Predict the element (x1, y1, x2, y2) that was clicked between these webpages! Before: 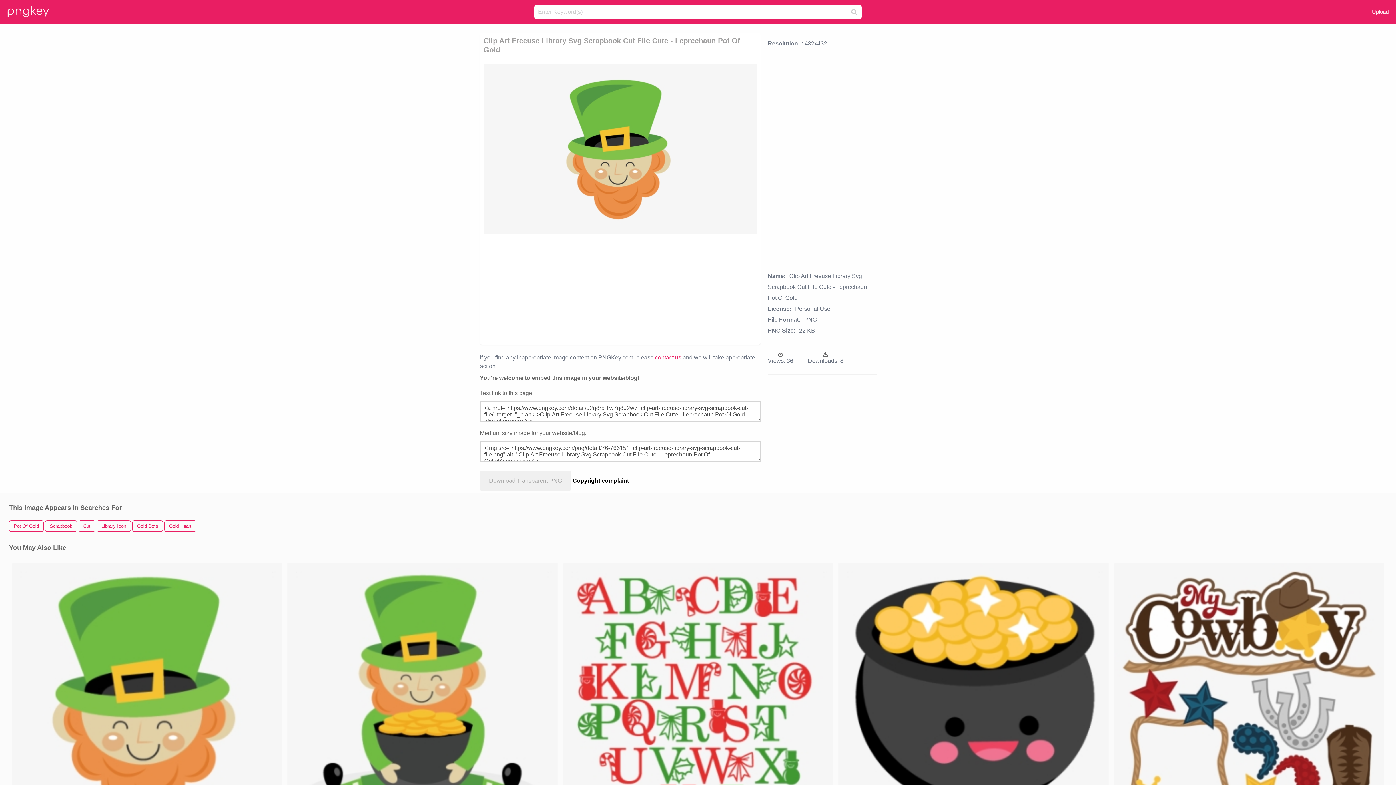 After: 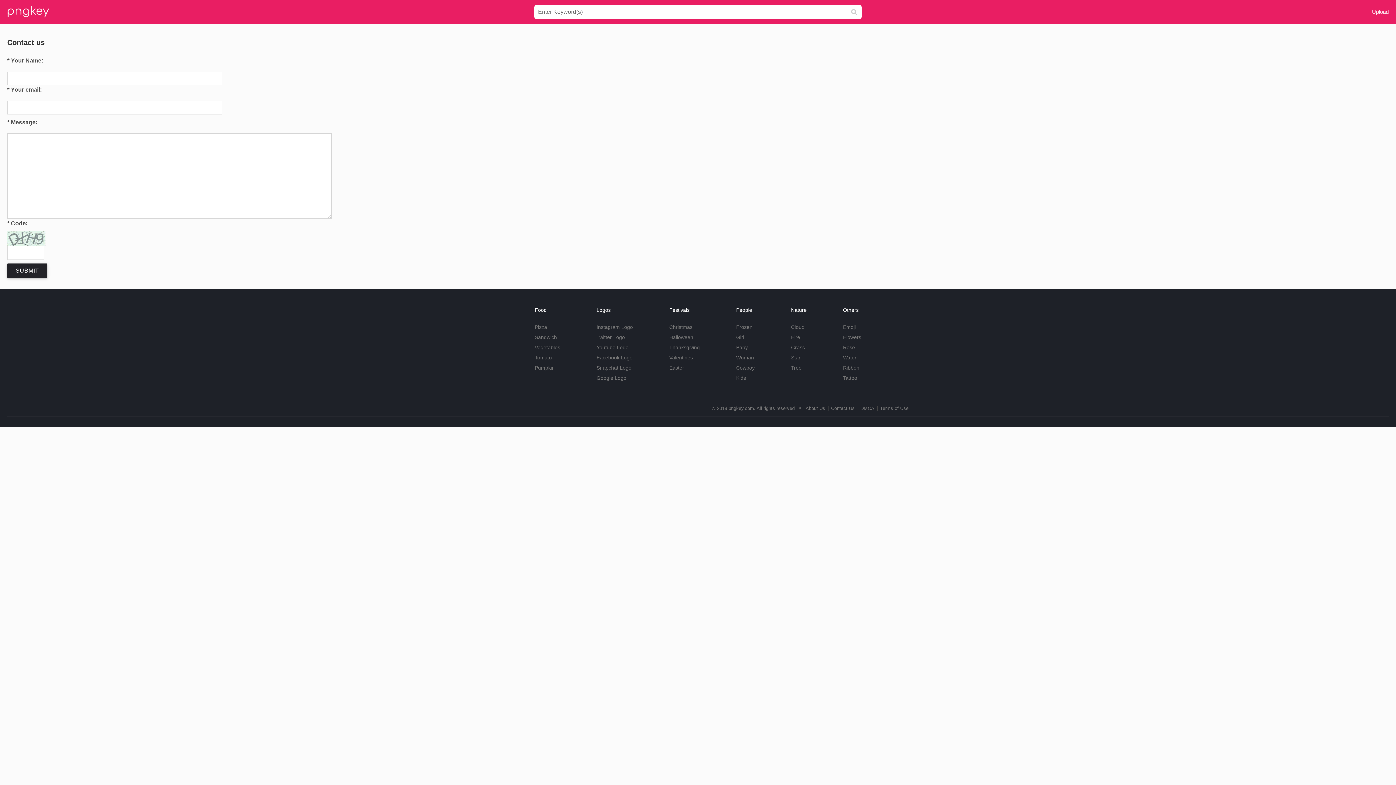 Action: bbox: (655, 354, 681, 360) label: contact us